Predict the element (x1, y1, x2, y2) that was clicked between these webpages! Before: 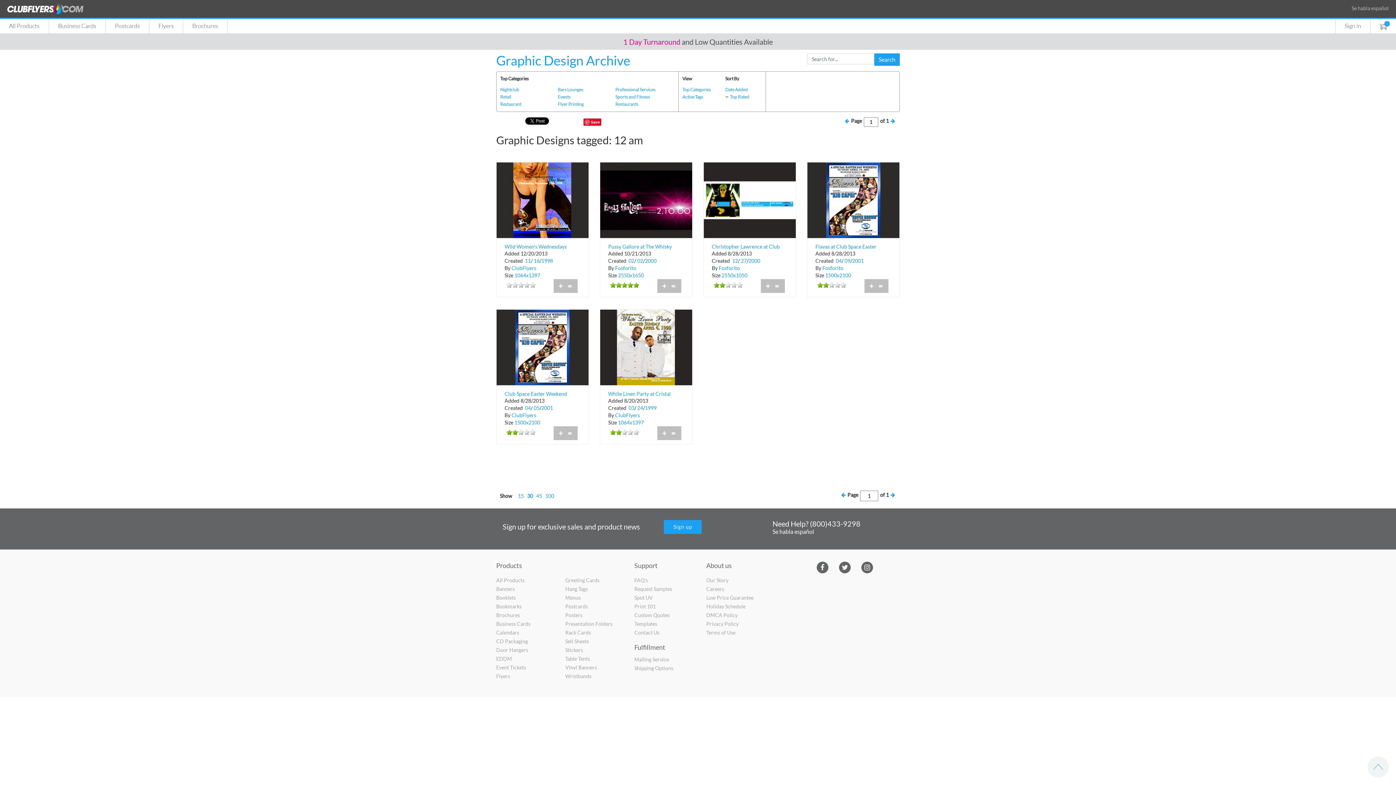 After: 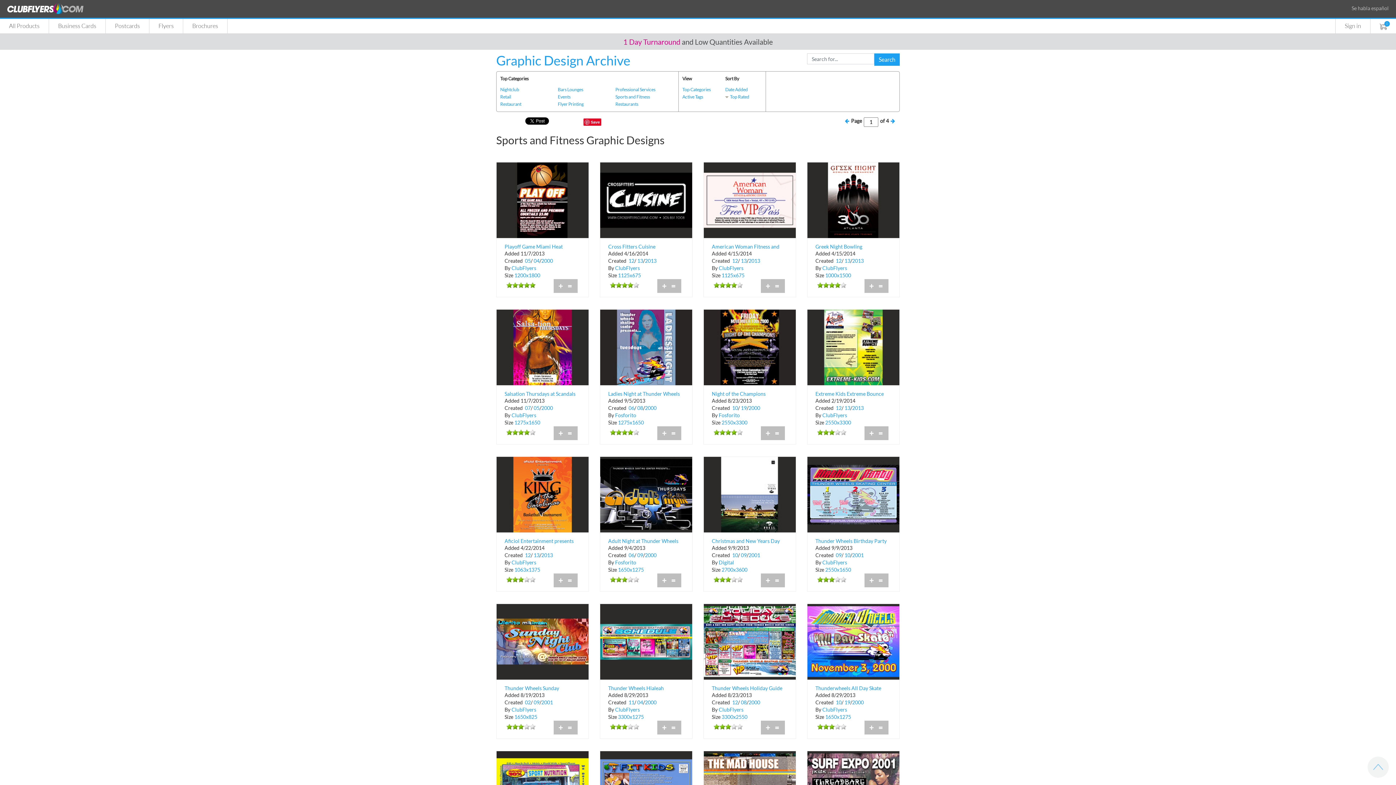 Action: label: Sports and Fitness bbox: (615, 94, 650, 99)